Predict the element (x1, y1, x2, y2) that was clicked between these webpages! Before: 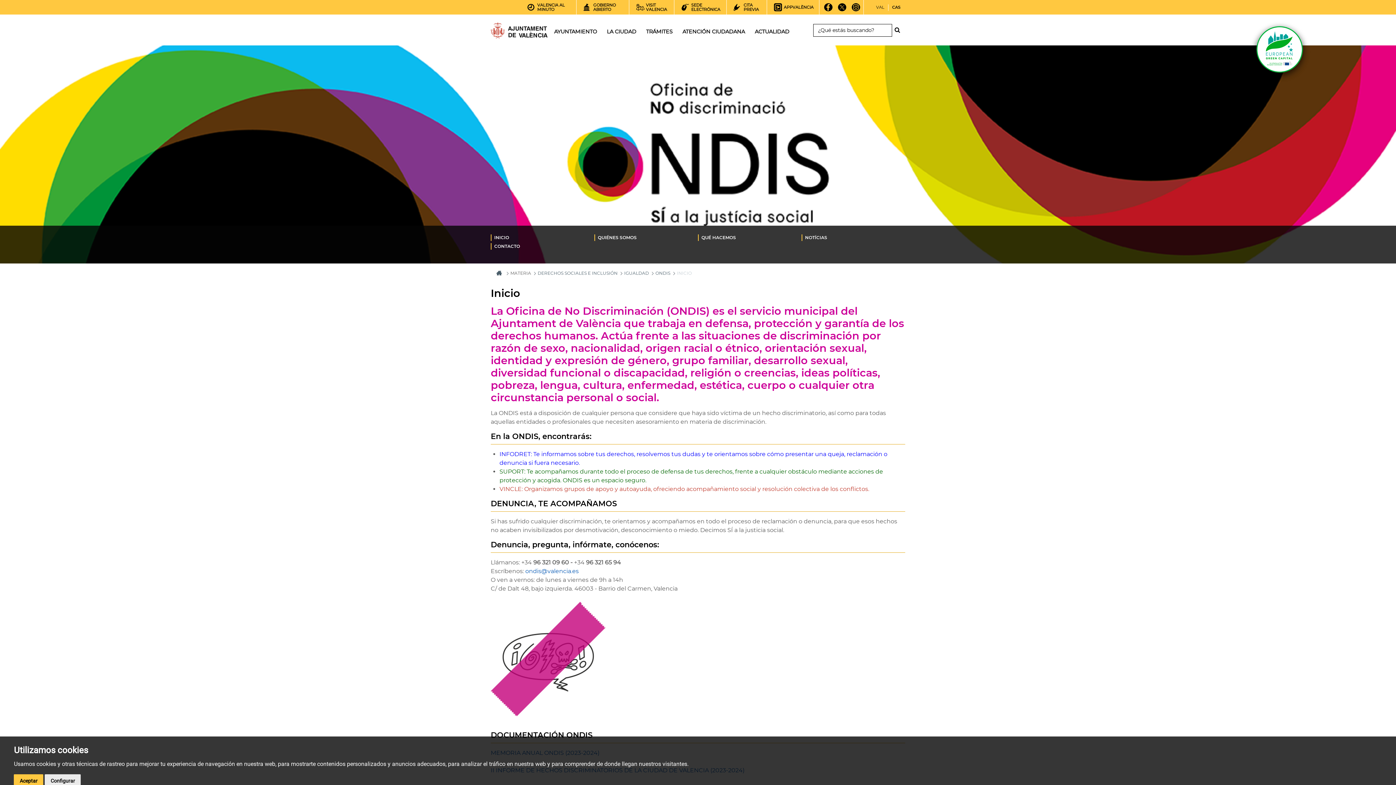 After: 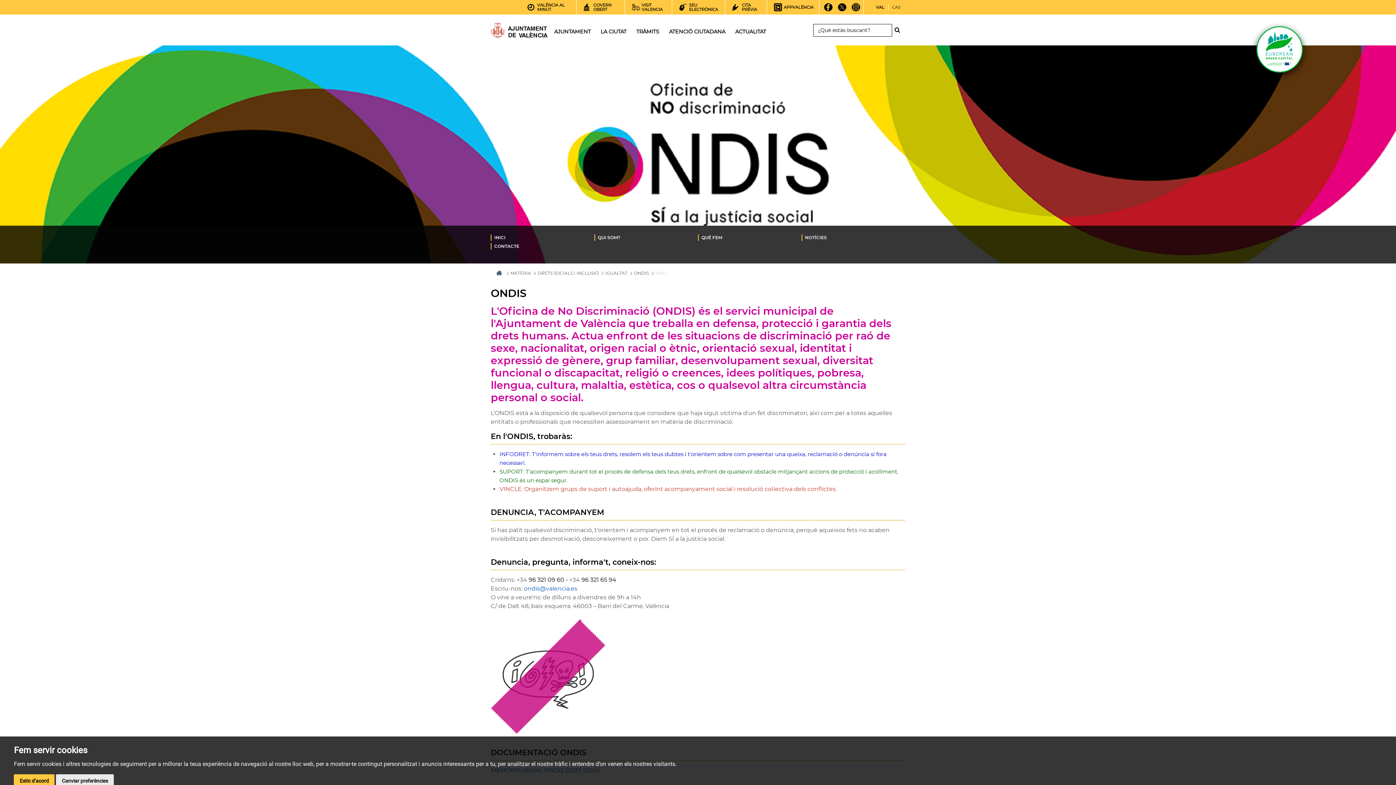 Action: label: VAL bbox: (876, 4, 888, 10)